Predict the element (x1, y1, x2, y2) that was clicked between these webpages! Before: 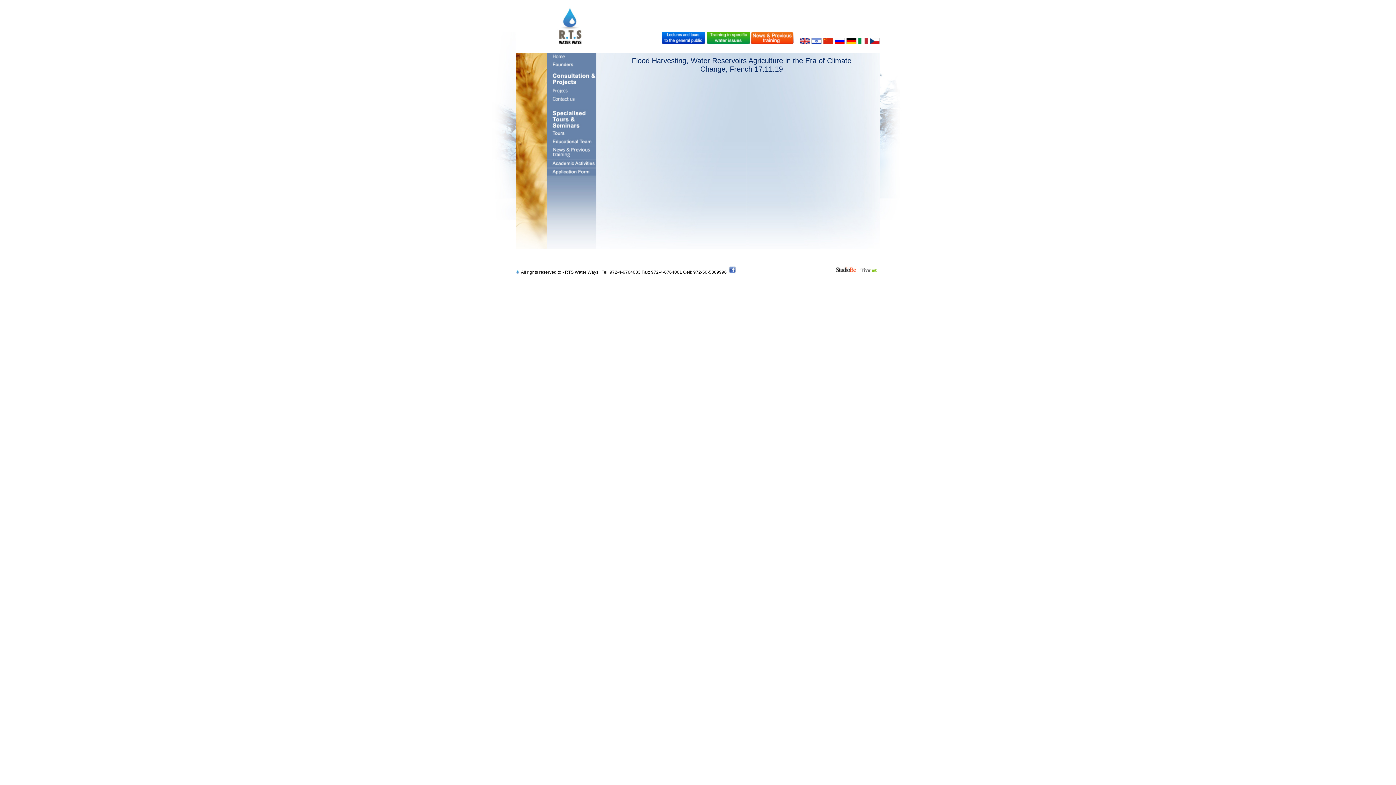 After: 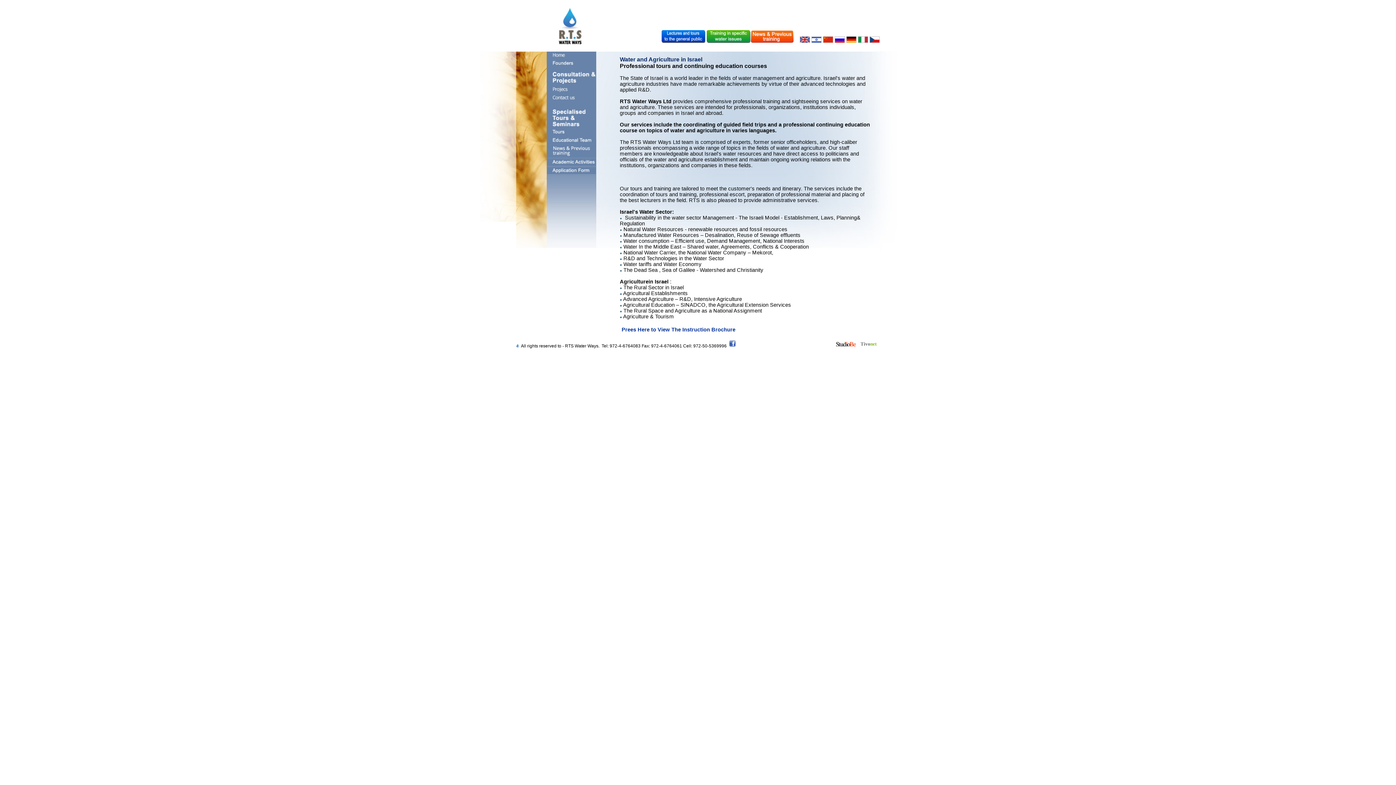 Action: bbox: (547, 130, 596, 138)